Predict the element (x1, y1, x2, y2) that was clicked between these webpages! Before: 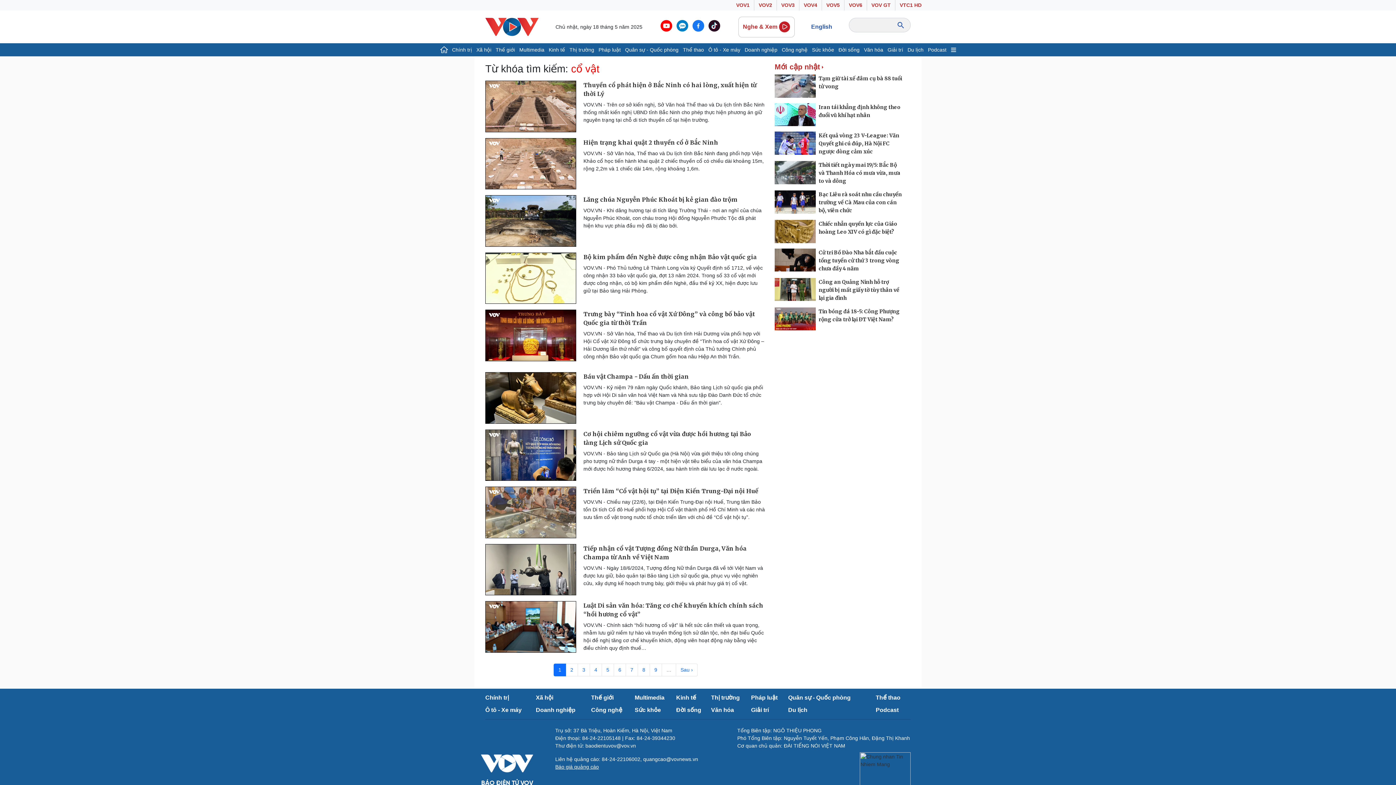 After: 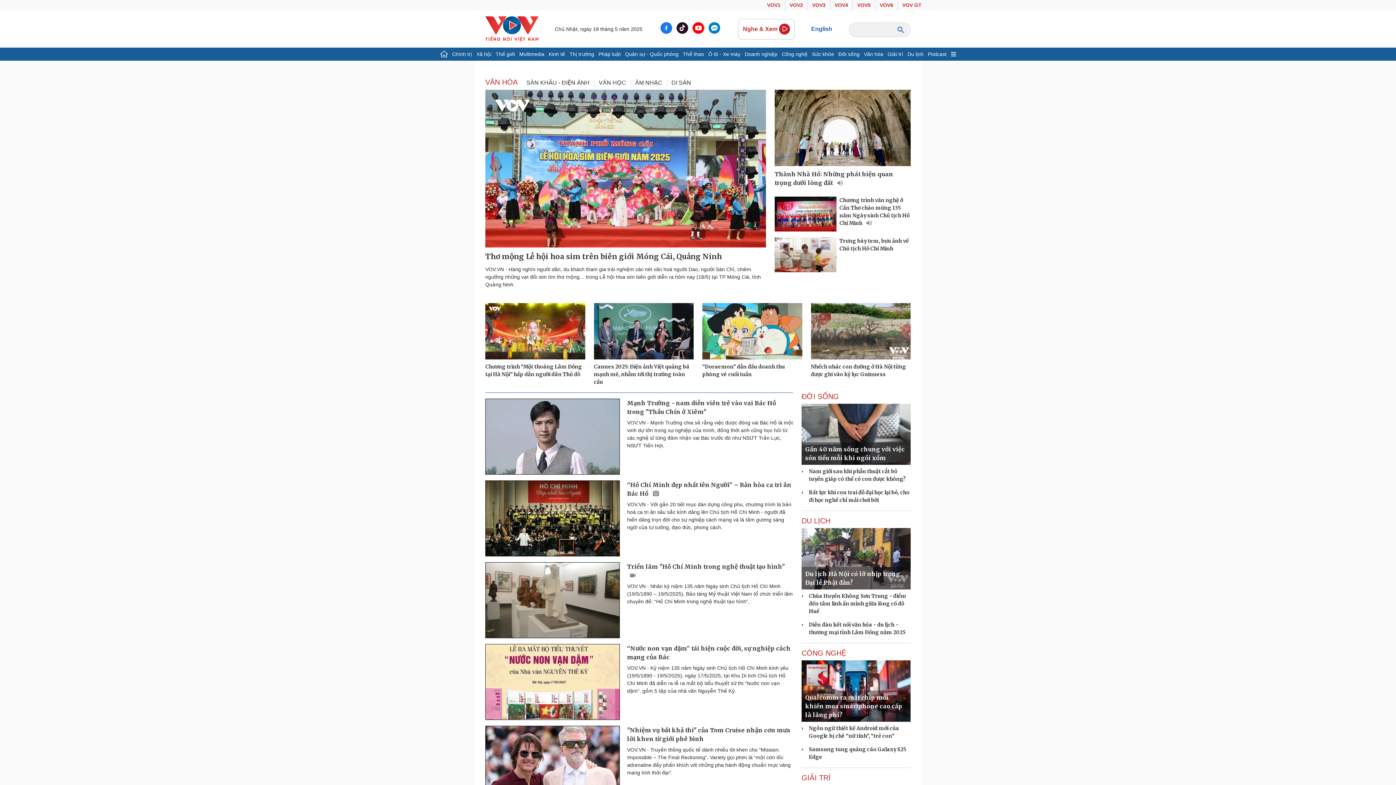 Action: label: Văn hóa bbox: (711, 707, 734, 713)